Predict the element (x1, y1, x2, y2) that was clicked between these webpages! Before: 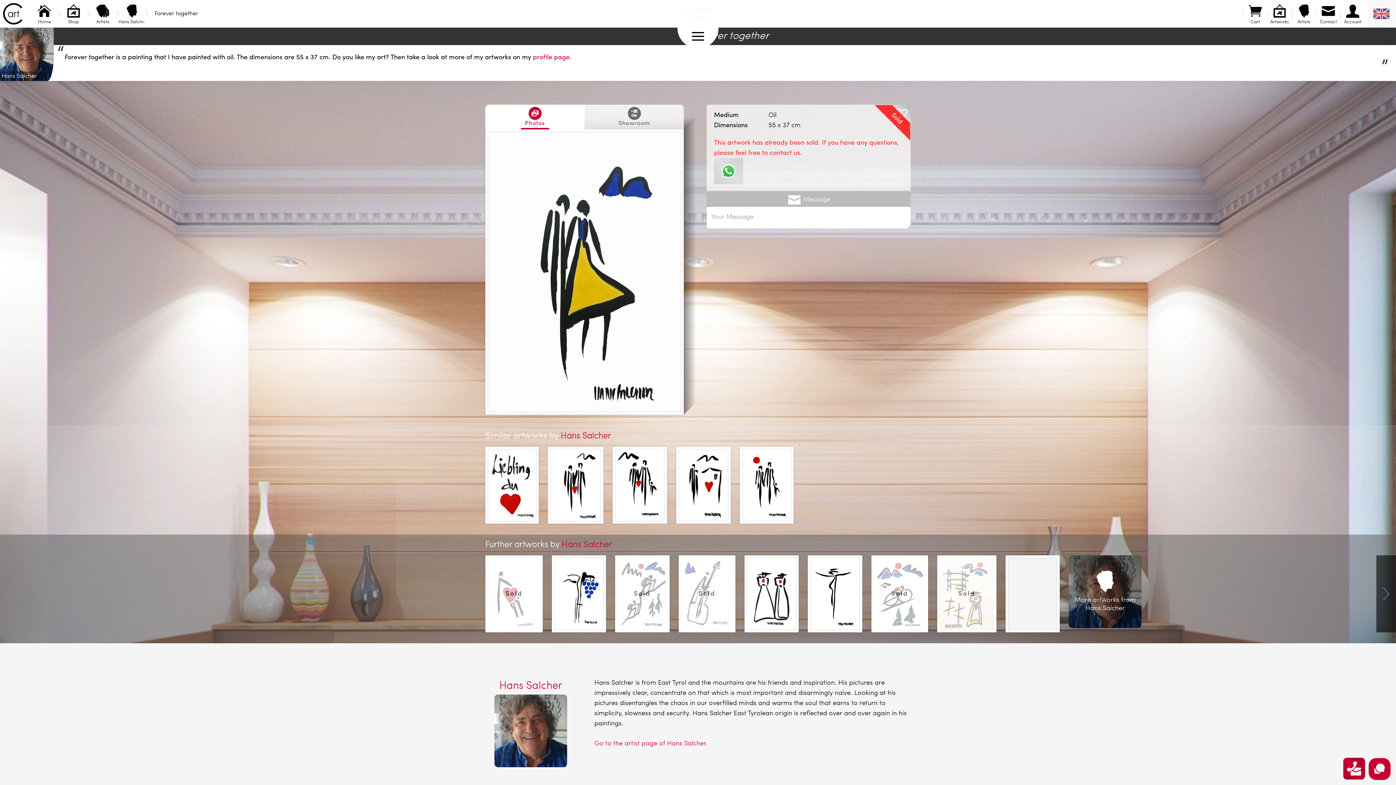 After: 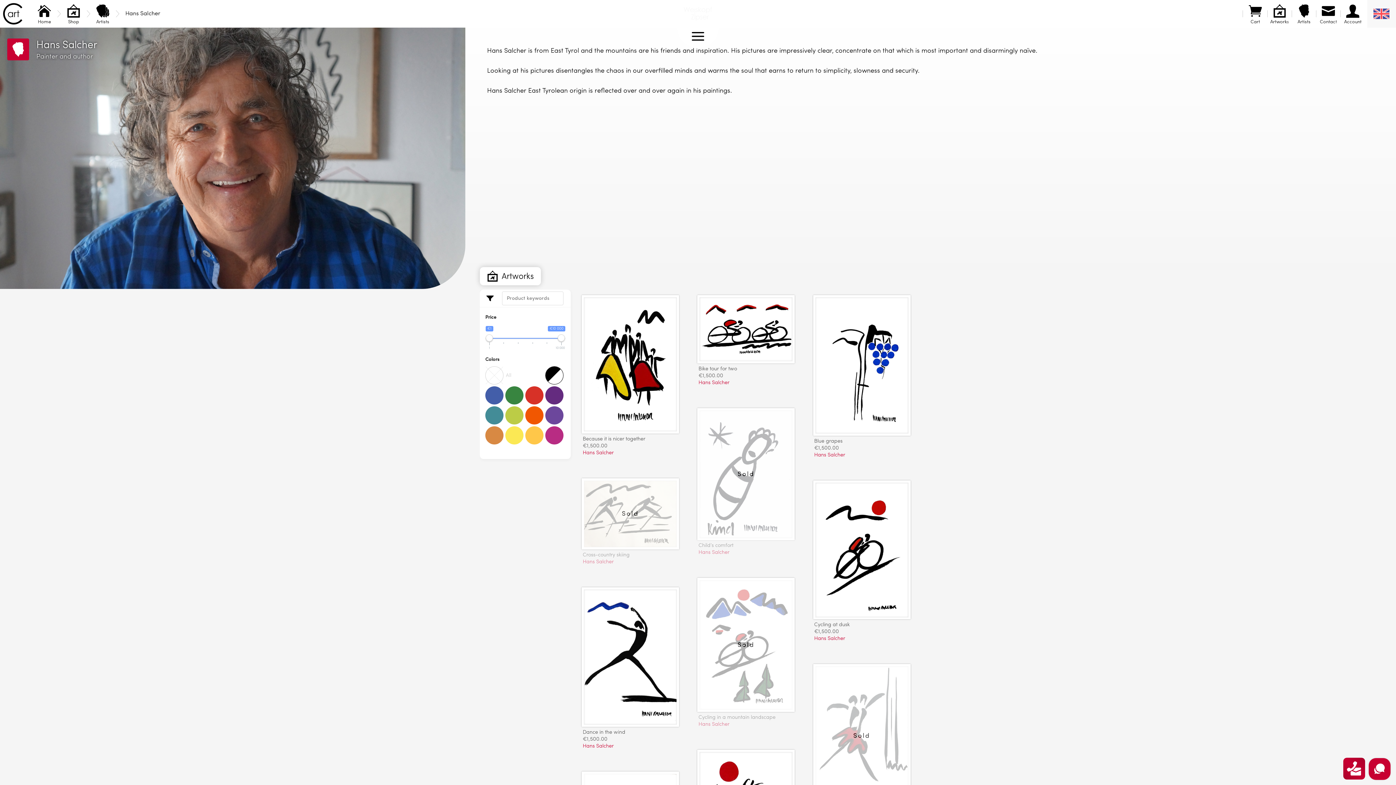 Action: bbox: (1069, 555, 1141, 628) label: More artworks from Hans Salcher